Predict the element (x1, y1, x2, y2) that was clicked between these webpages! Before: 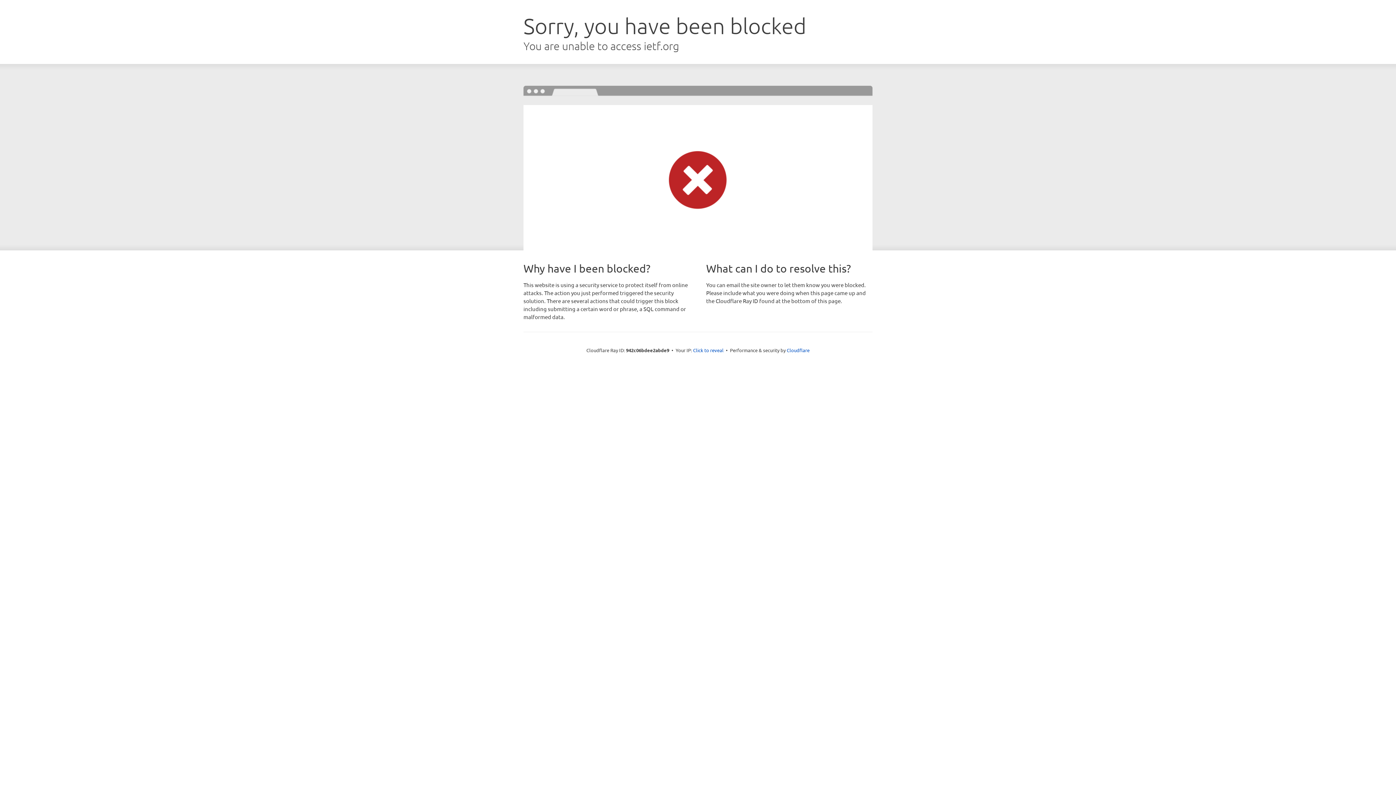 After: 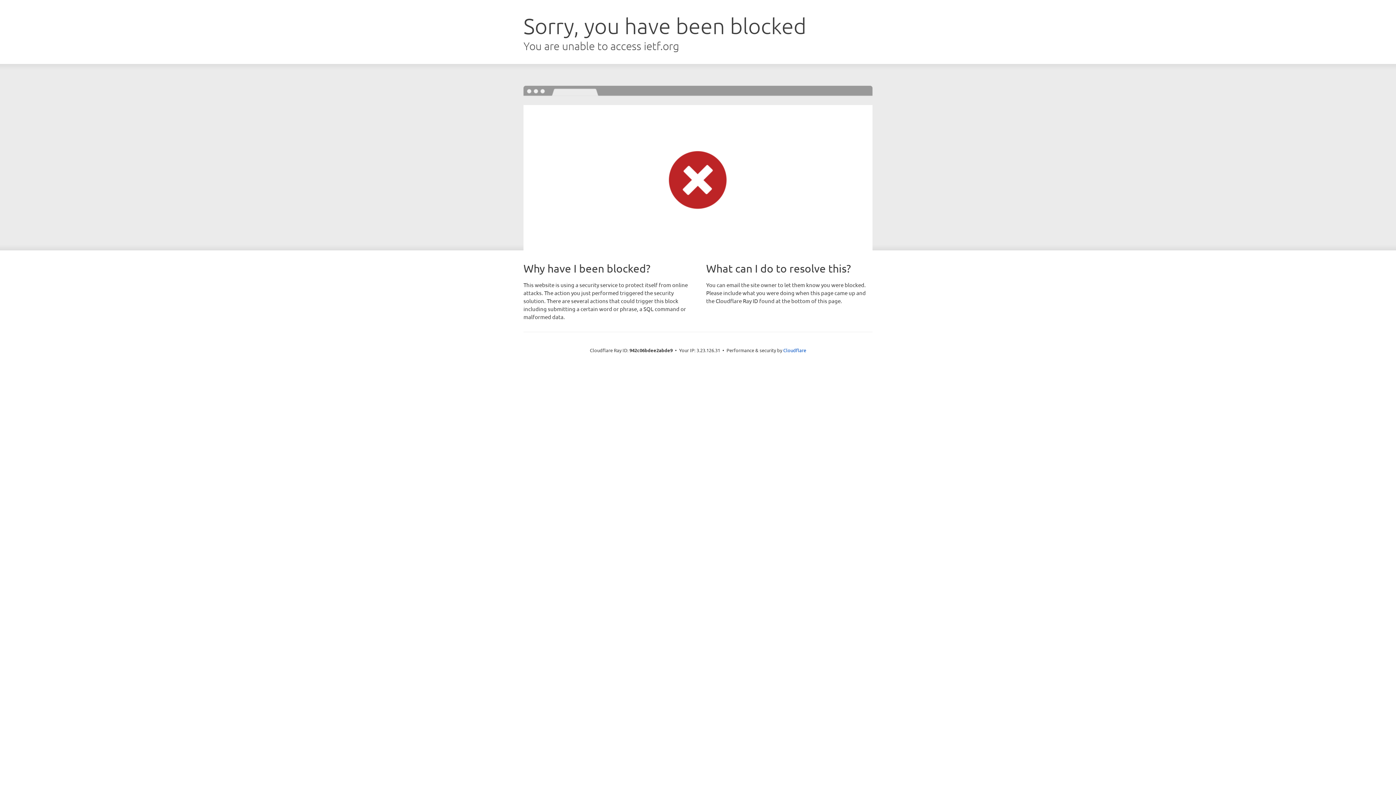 Action: bbox: (693, 346, 723, 353) label: Click to reveal